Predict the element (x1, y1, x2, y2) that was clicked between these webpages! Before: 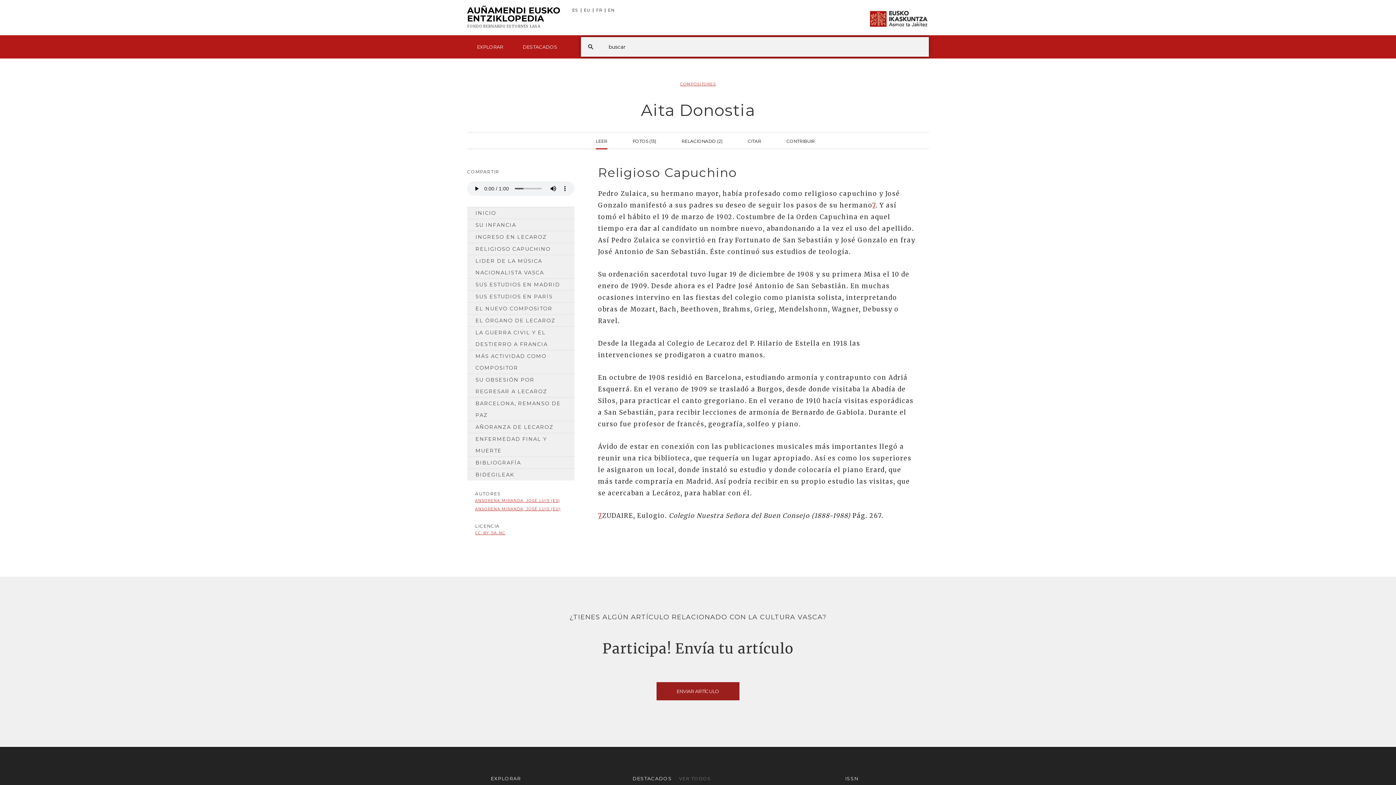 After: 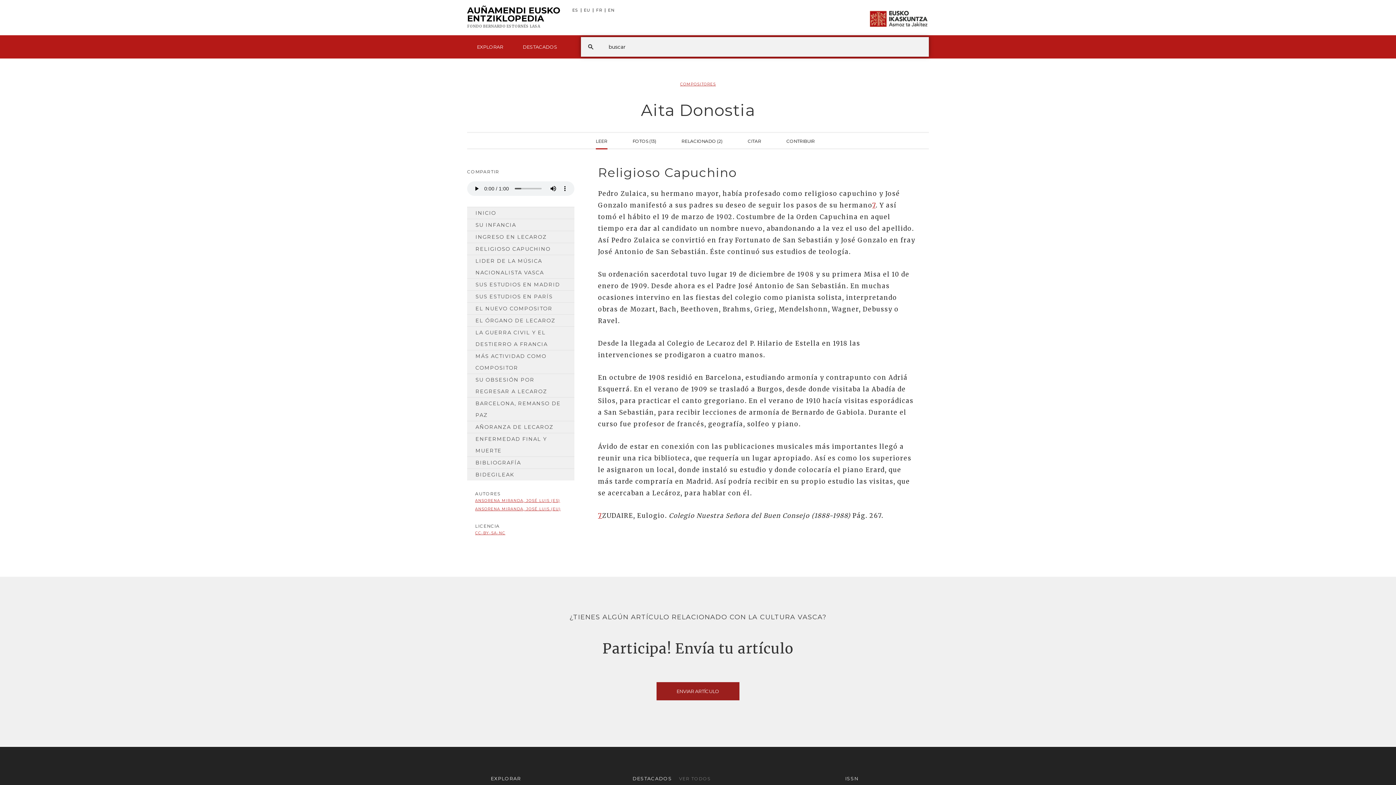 Action: bbox: (581, 37, 600, 56)